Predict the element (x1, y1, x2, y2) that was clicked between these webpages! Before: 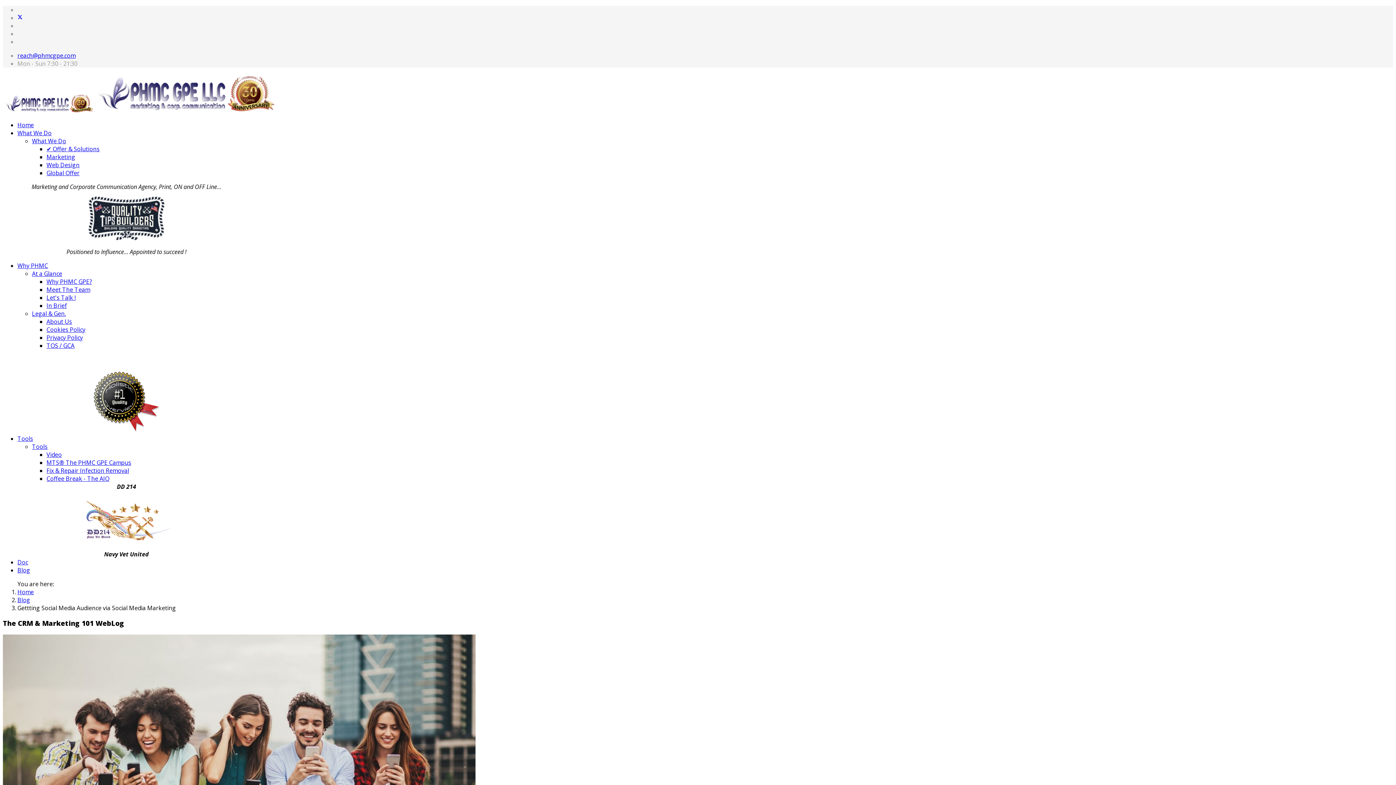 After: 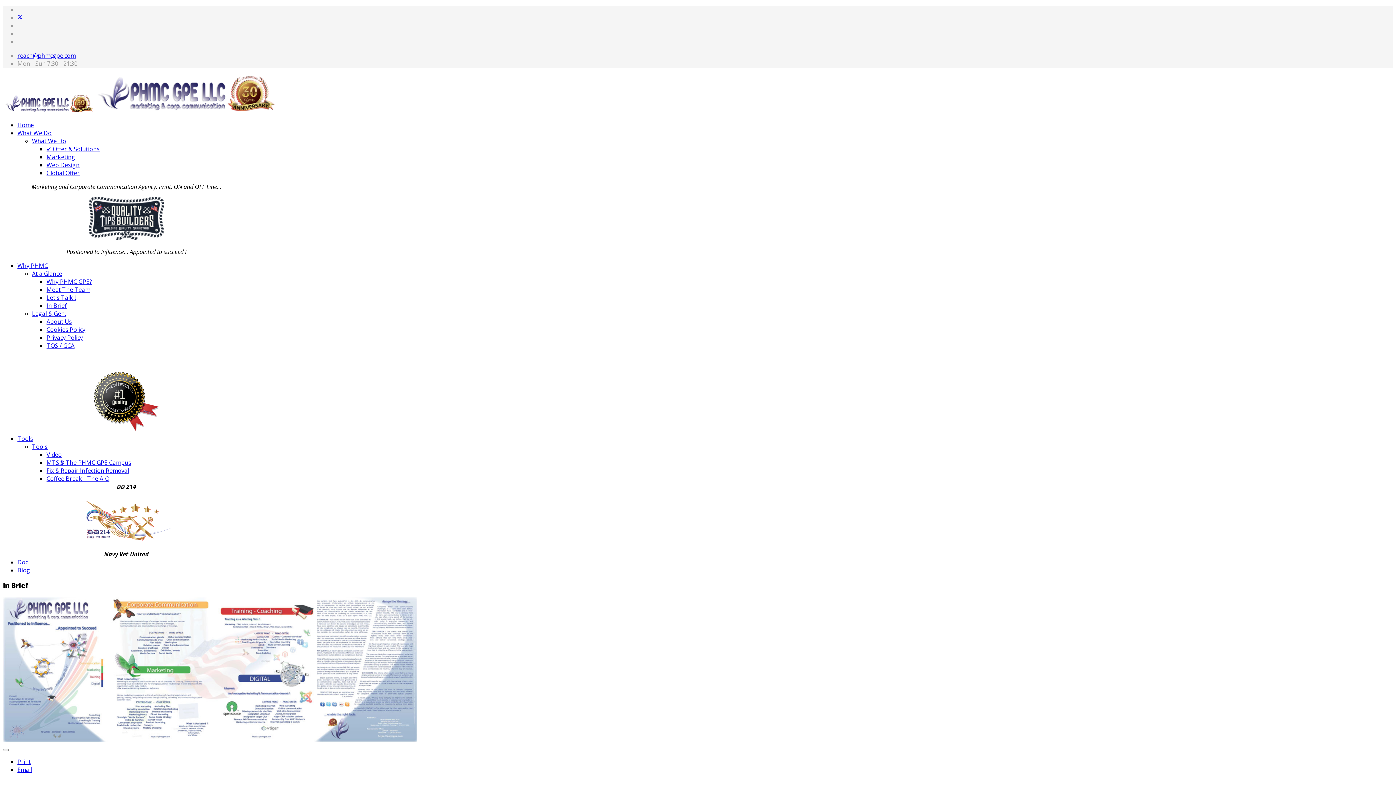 Action: bbox: (46, 301, 66, 309) label: In Brief